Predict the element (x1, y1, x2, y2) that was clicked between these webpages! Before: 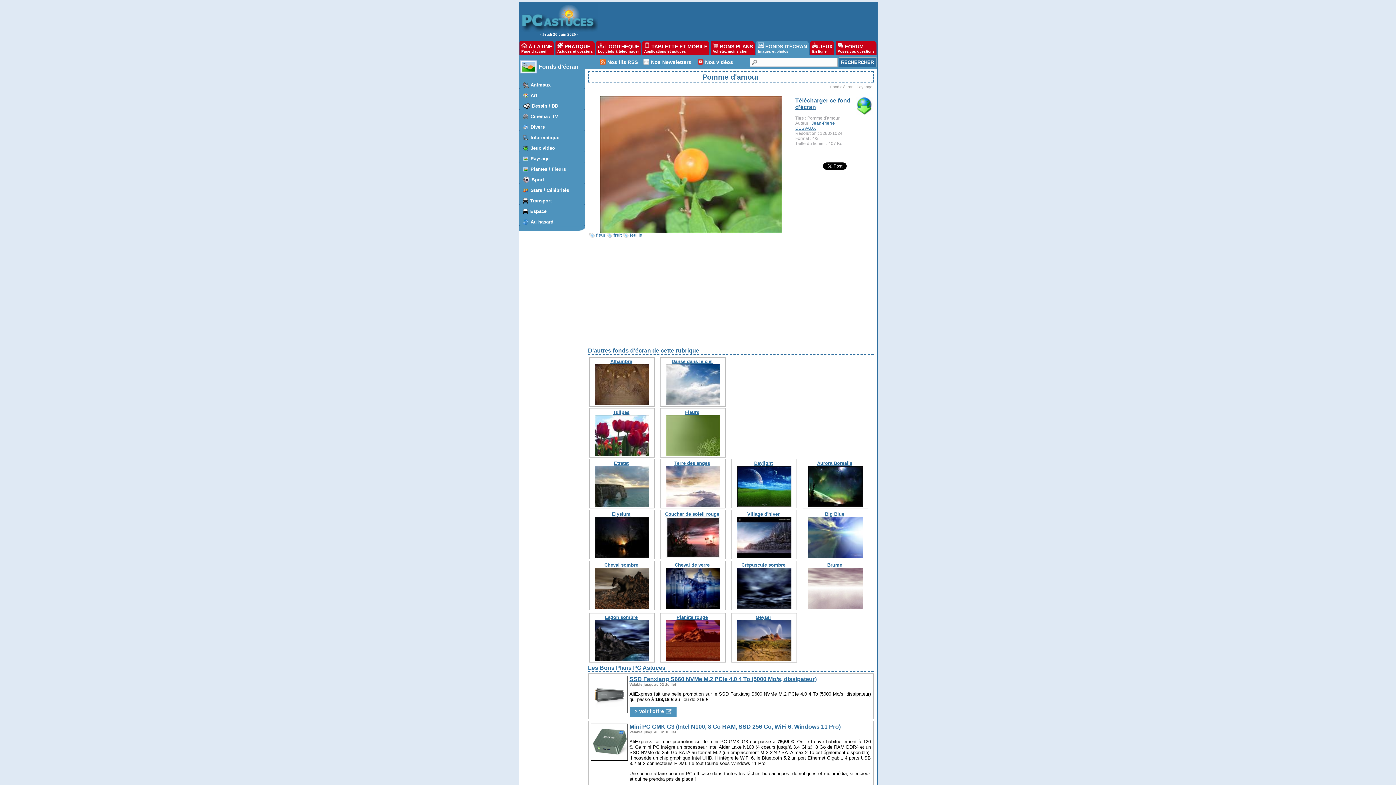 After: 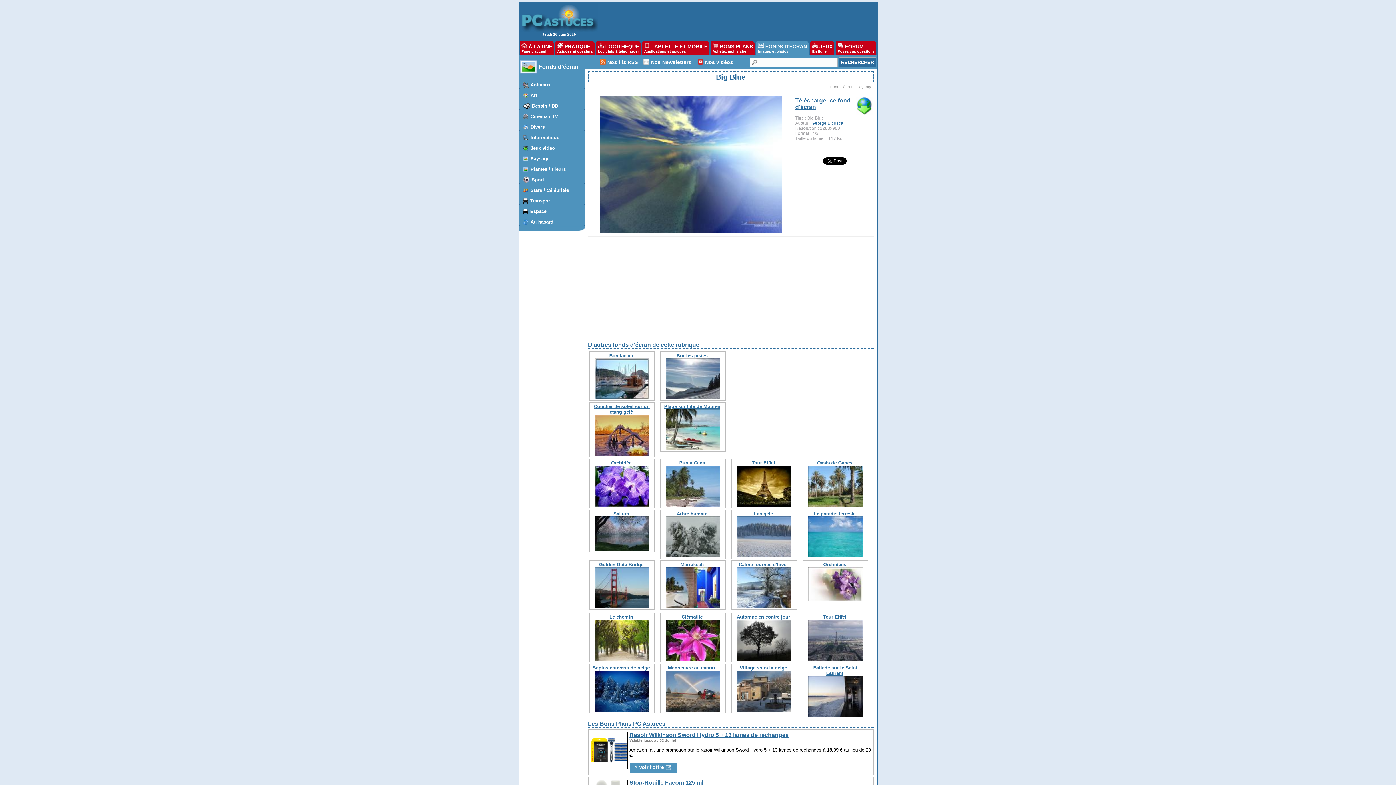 Action: bbox: (825, 511, 844, 517) label: Big Blue